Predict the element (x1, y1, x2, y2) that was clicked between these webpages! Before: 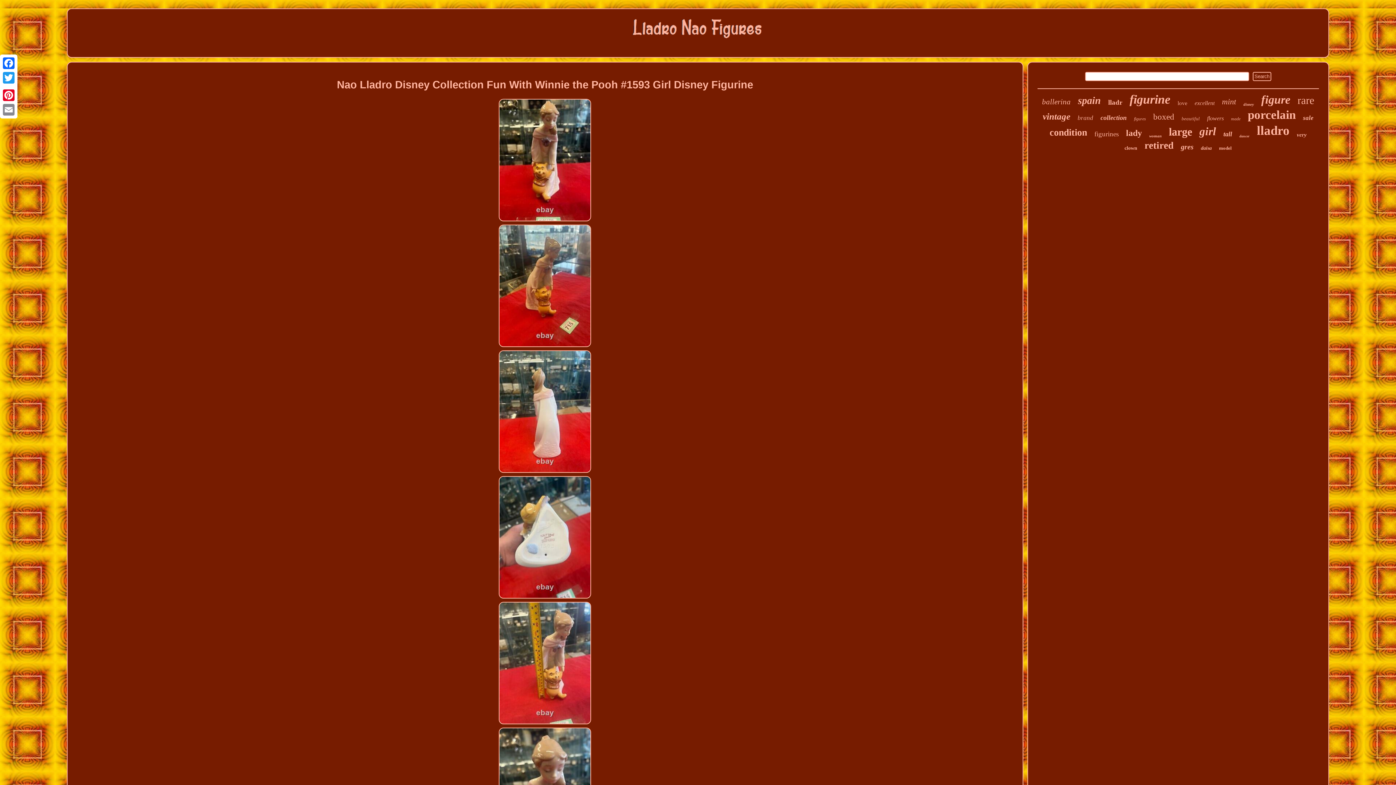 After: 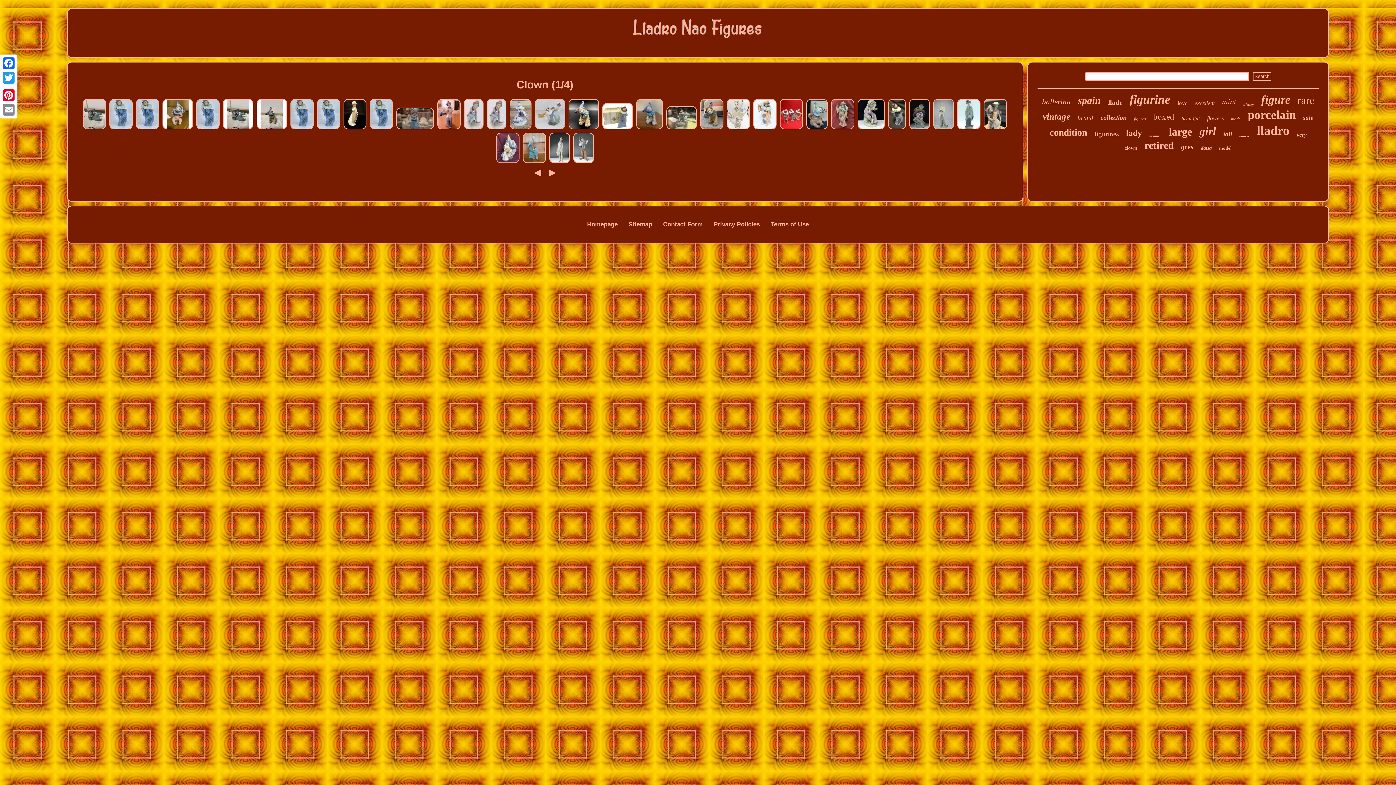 Action: bbox: (1124, 145, 1137, 151) label: clown